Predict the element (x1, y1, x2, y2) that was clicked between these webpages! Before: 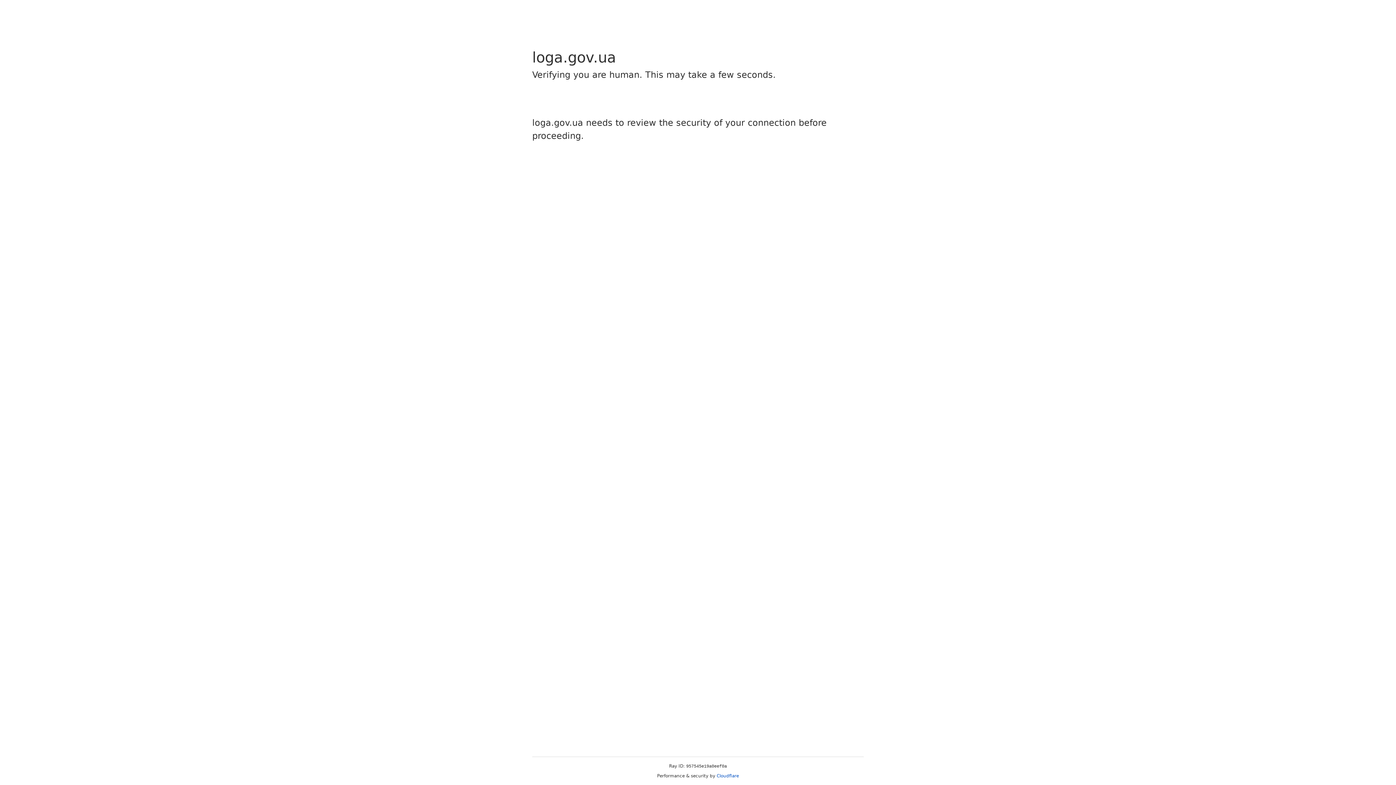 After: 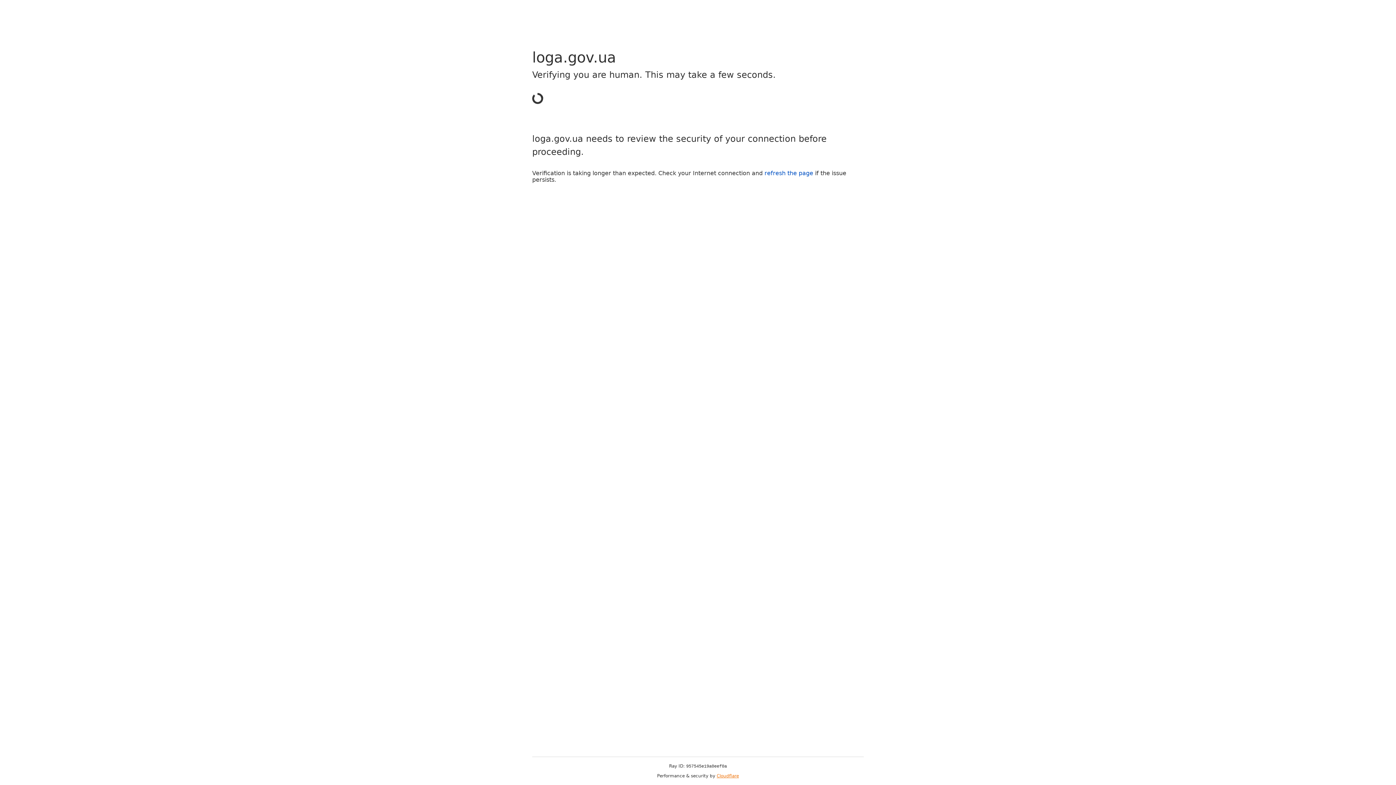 Action: label: Cloudflare bbox: (716, 773, 739, 778)